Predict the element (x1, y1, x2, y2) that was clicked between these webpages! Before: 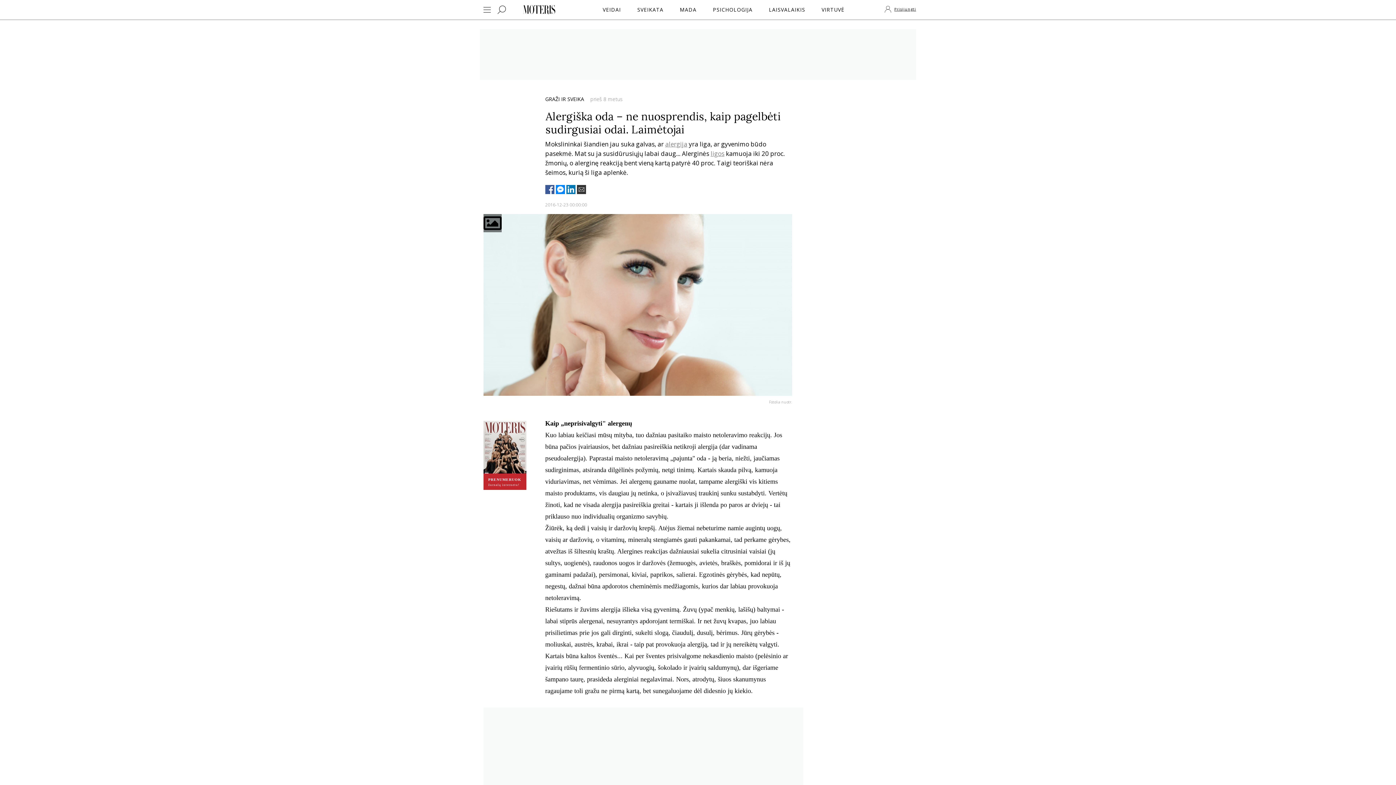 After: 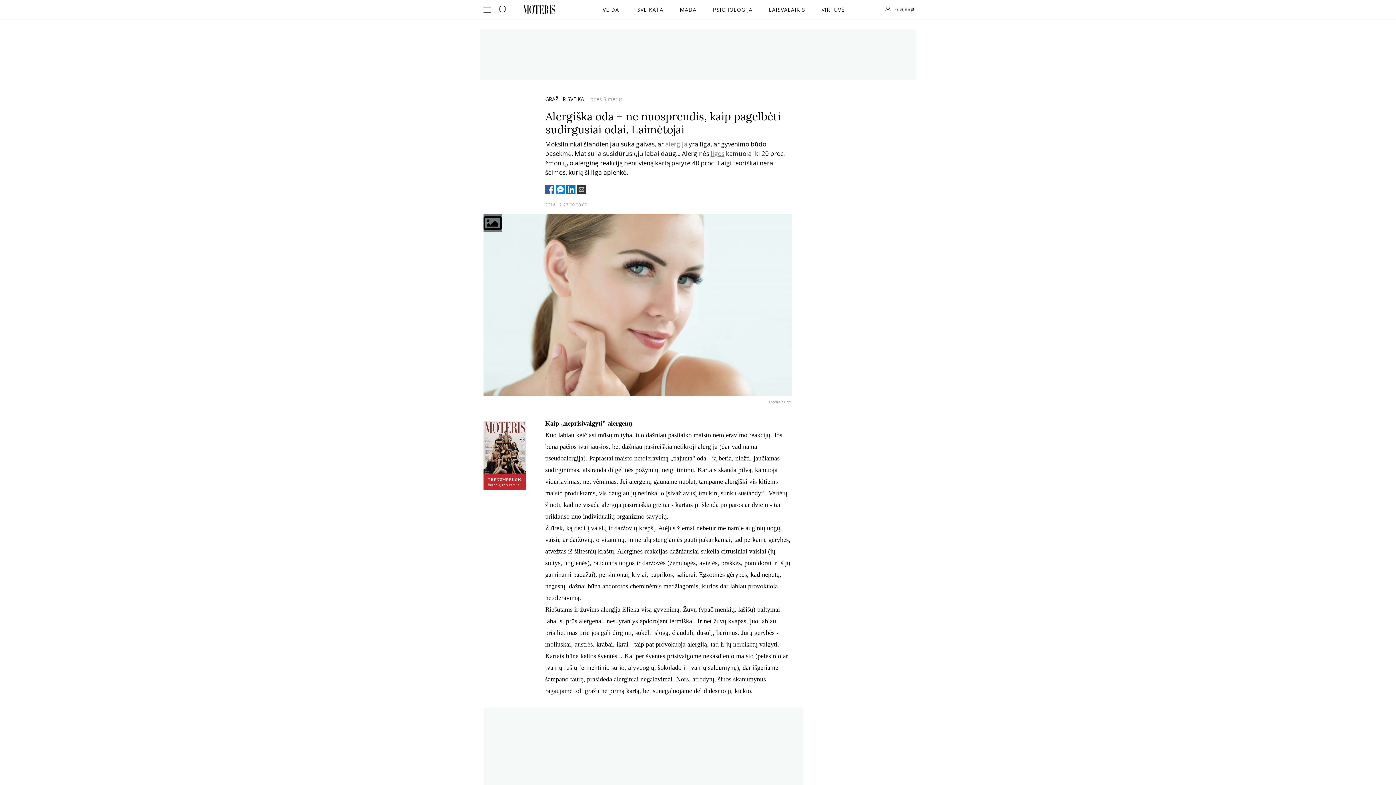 Action: label: PRENUMERUOK
žurnalą internetu! bbox: (483, 421, 526, 480)